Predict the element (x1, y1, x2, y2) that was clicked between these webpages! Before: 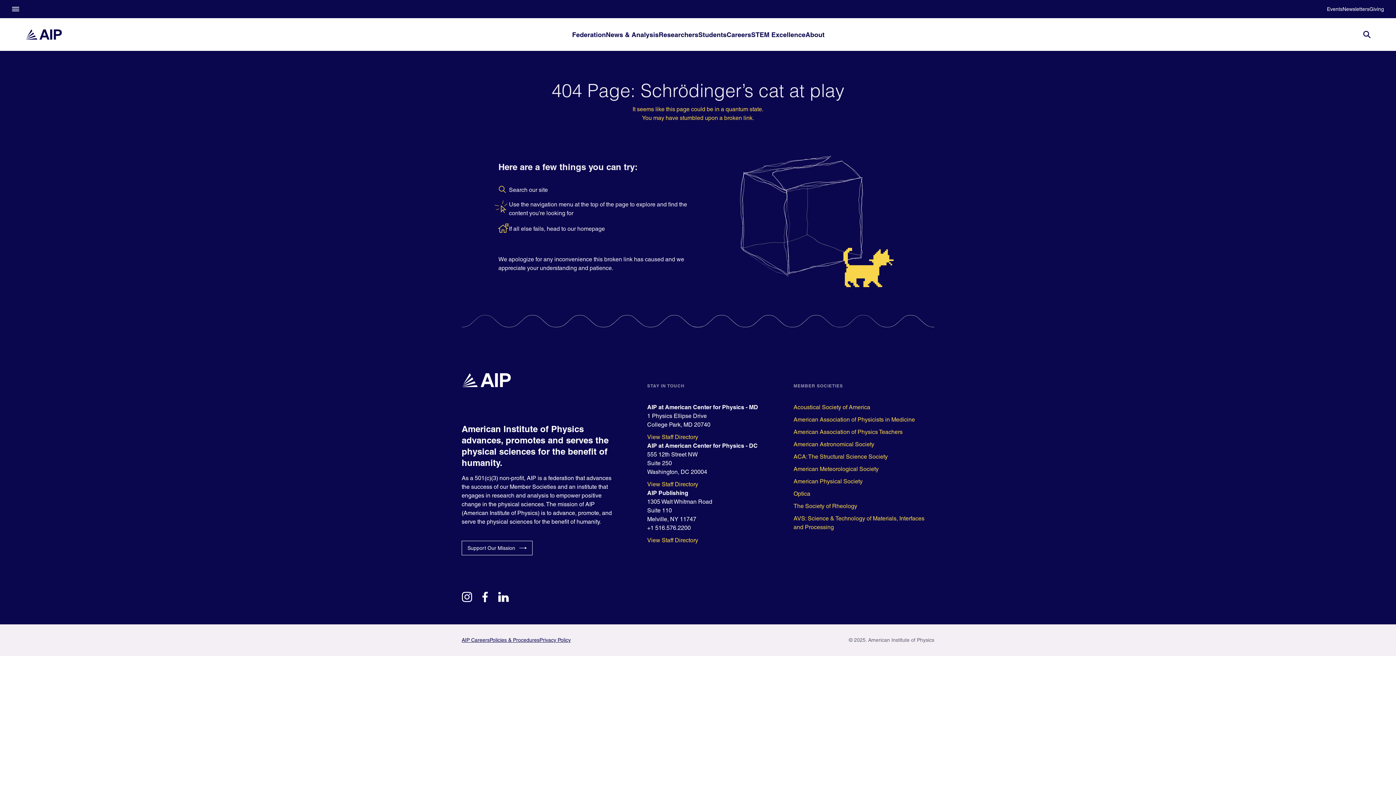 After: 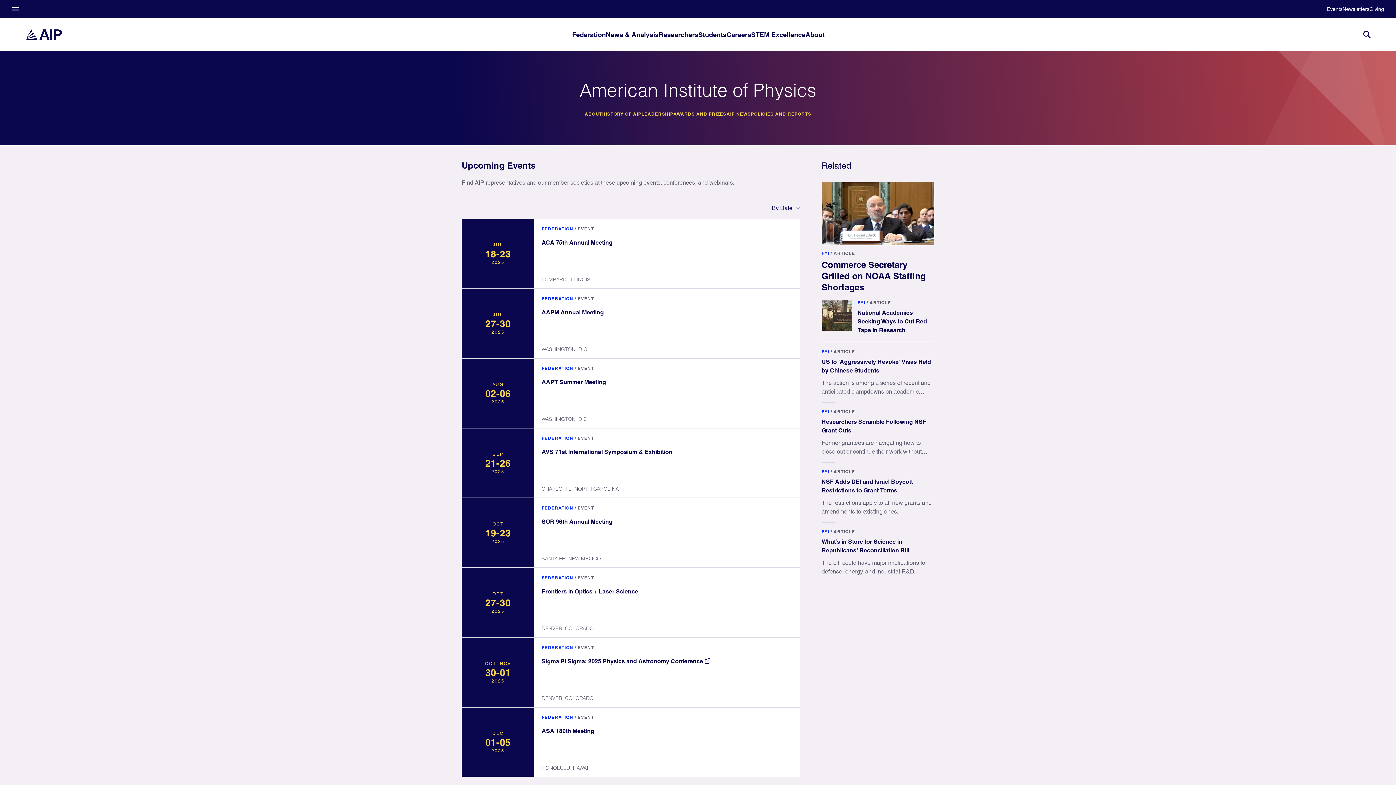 Action: label: Events bbox: (1327, 6, 1342, 12)